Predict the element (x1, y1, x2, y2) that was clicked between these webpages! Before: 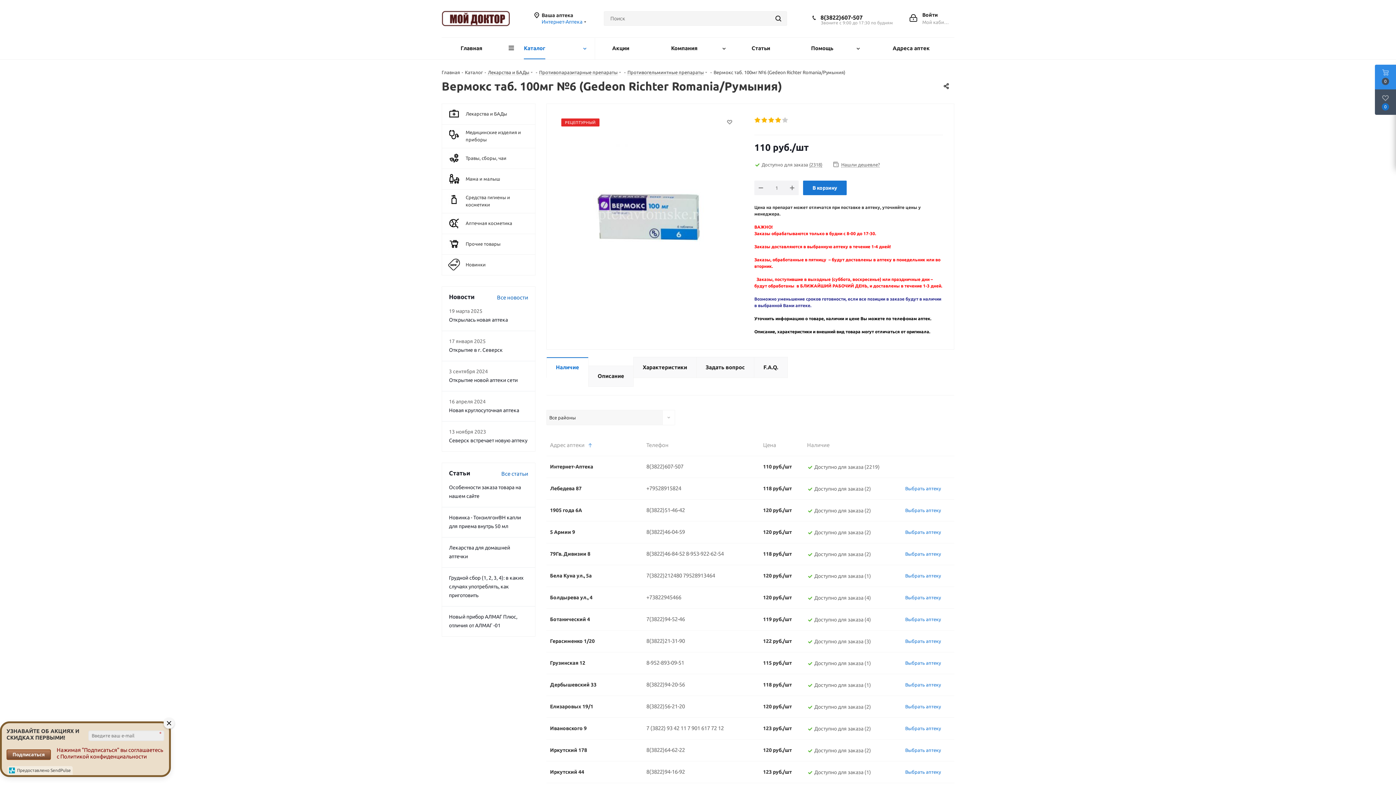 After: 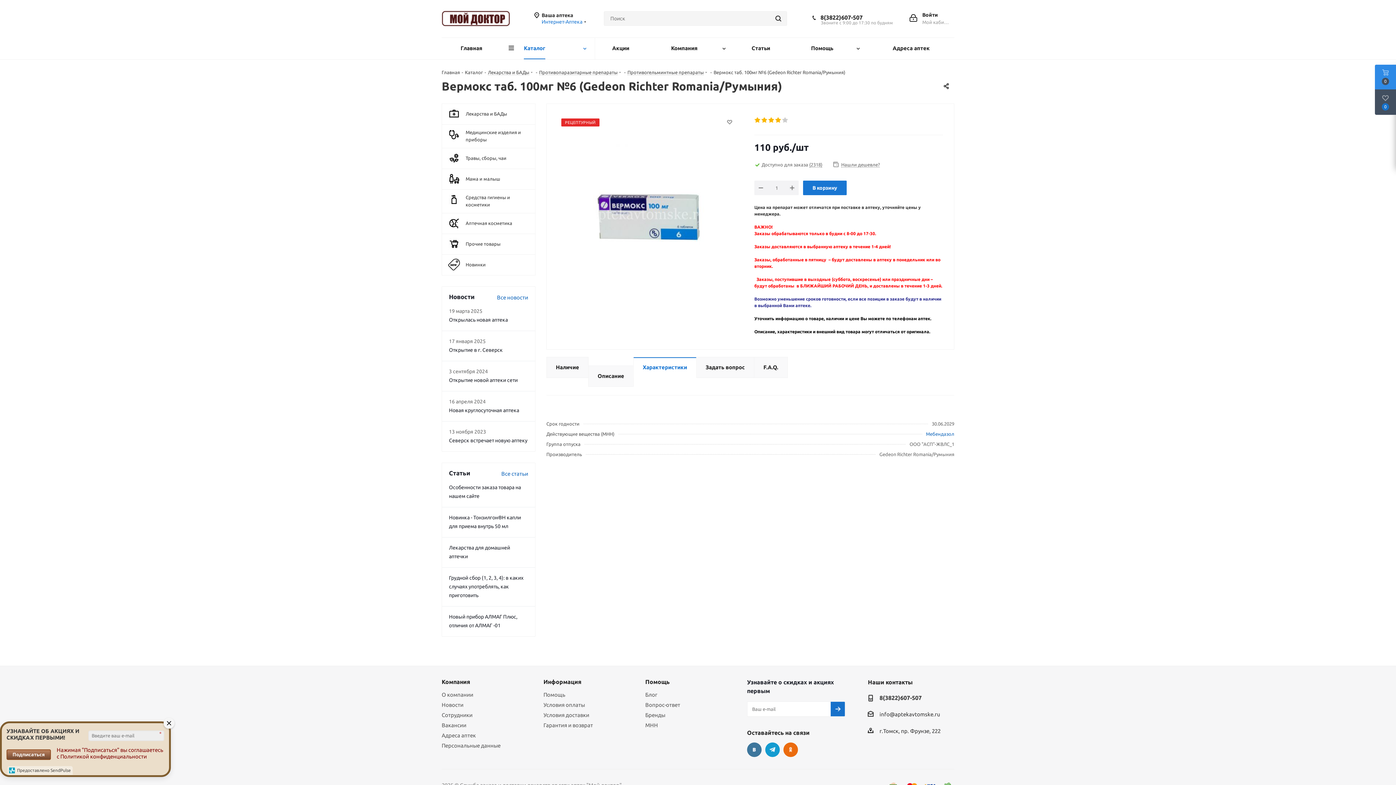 Action: label: Характеристики bbox: (633, 357, 696, 378)